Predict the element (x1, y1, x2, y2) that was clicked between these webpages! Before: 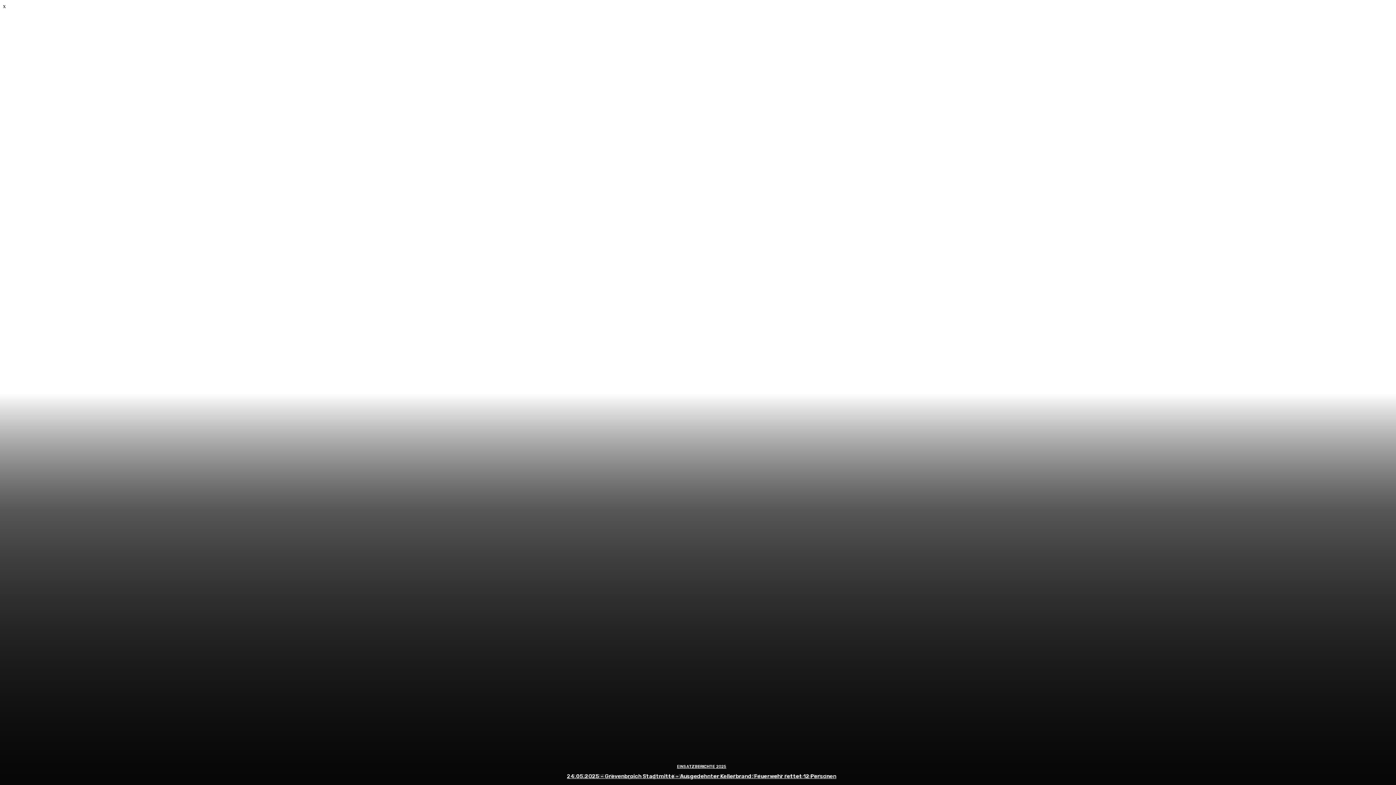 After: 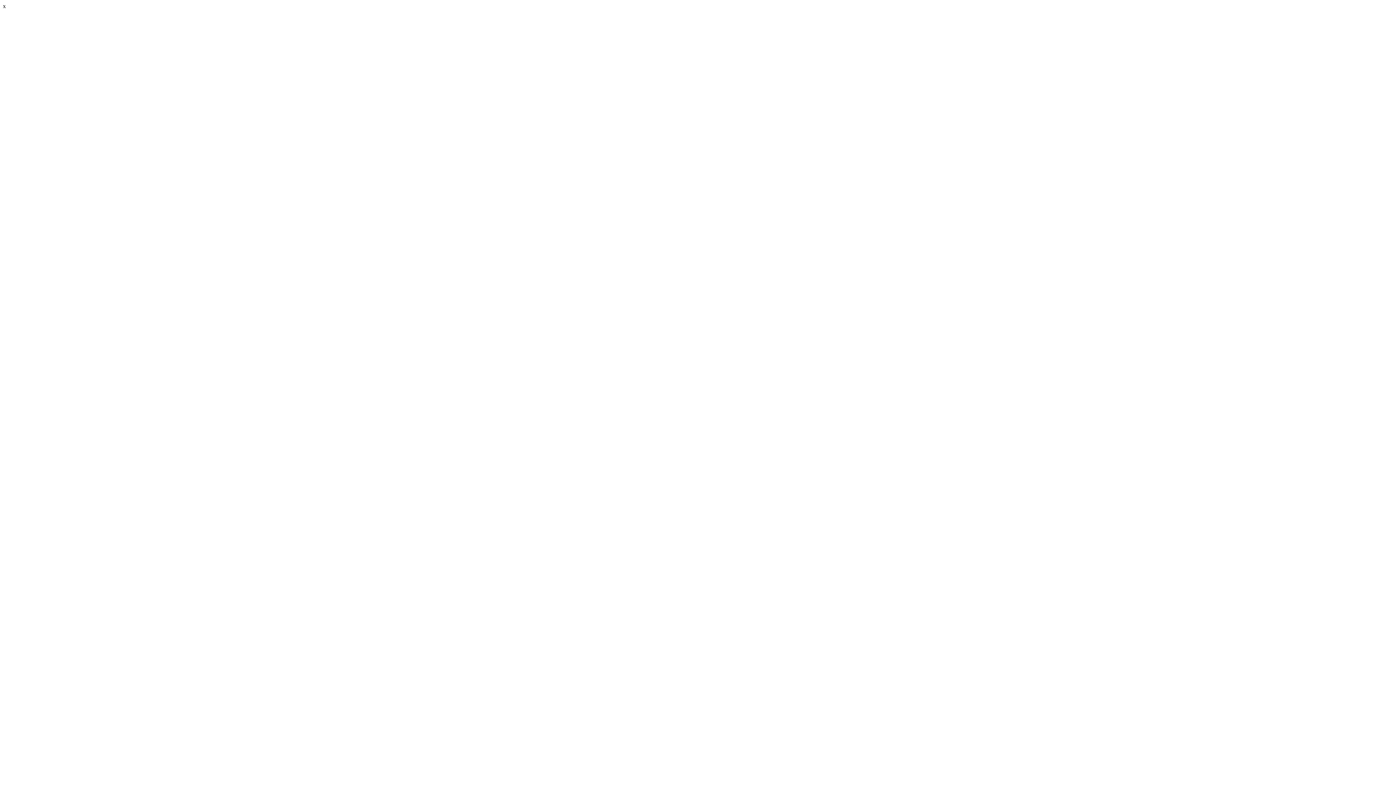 Action: bbox: (677, 764, 726, 769) label: EINSATZBERICHTE 2025